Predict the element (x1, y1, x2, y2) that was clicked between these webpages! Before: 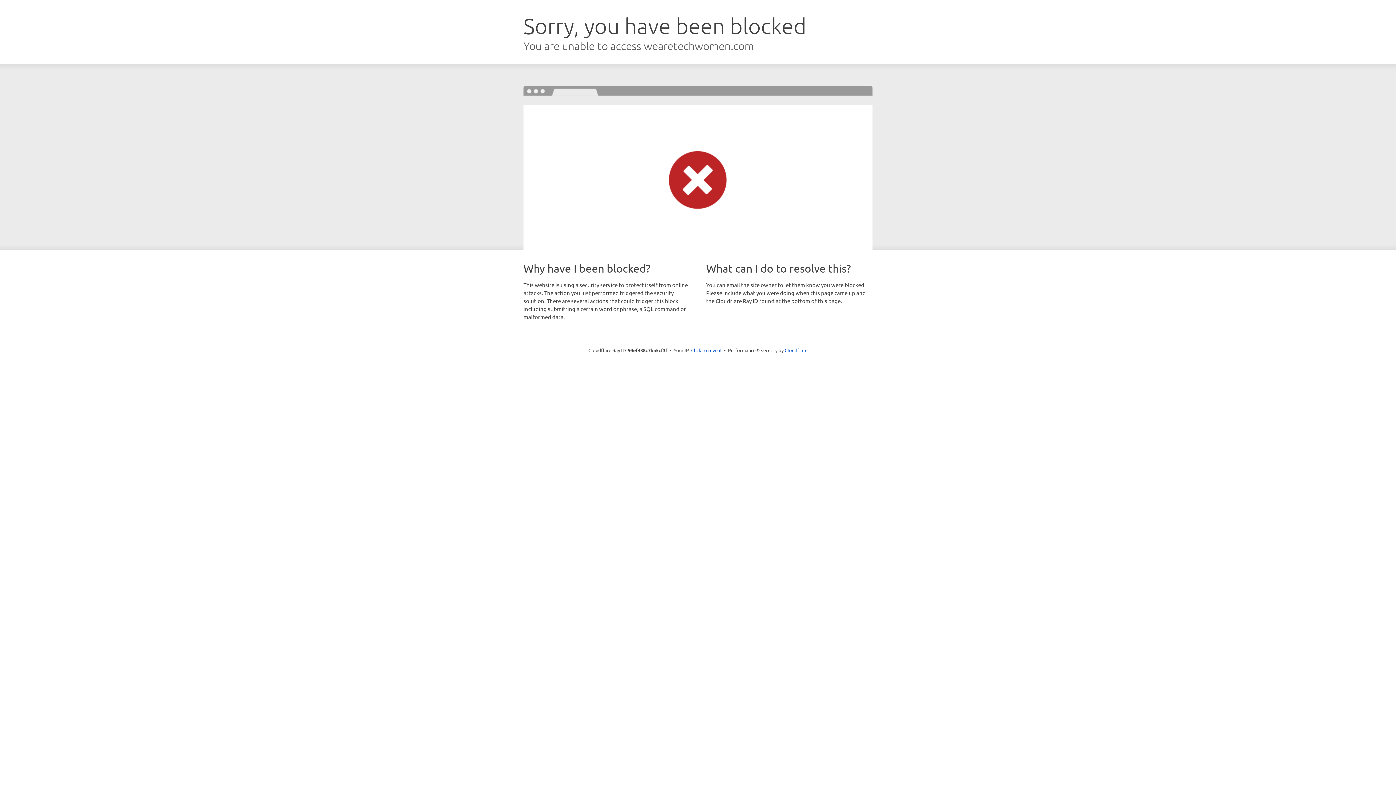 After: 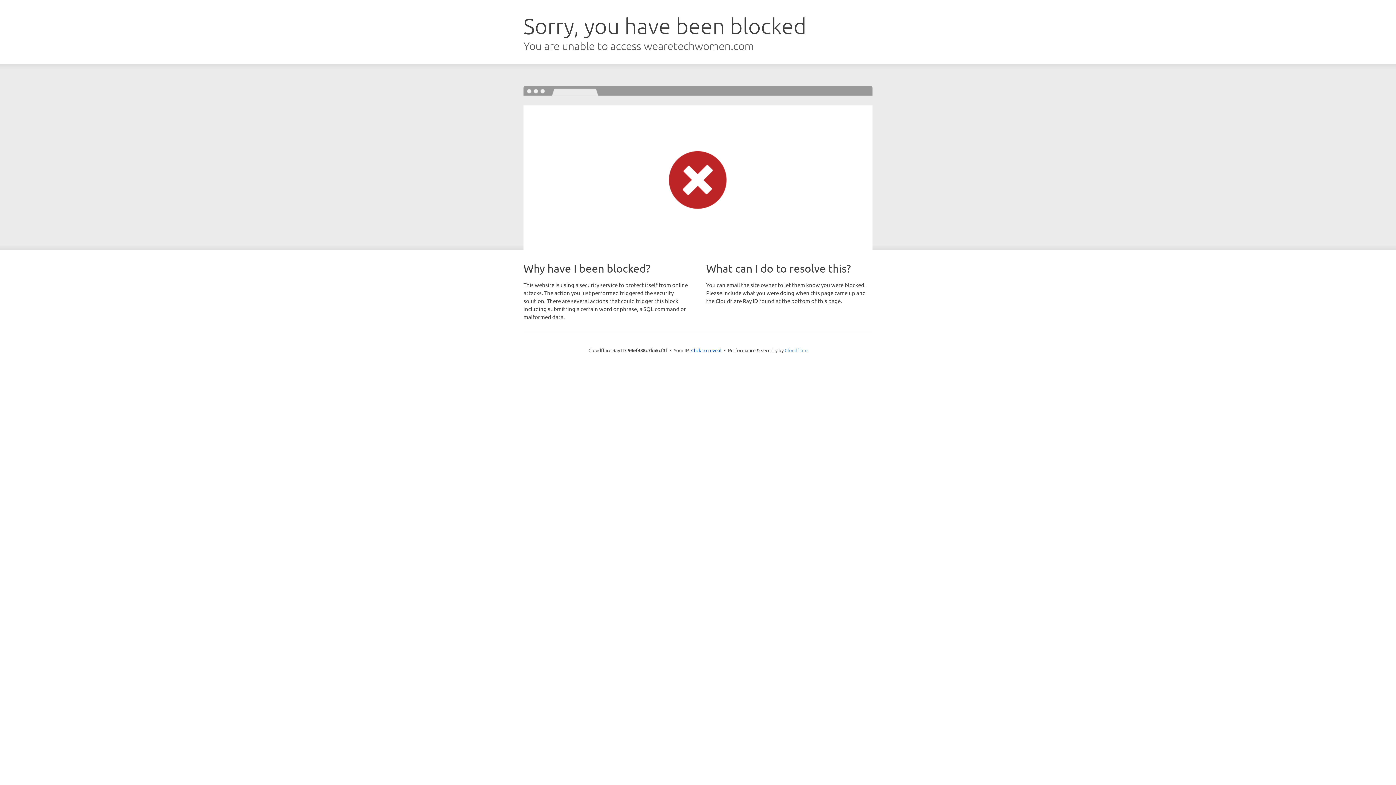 Action: bbox: (784, 347, 807, 353) label: Cloudflare